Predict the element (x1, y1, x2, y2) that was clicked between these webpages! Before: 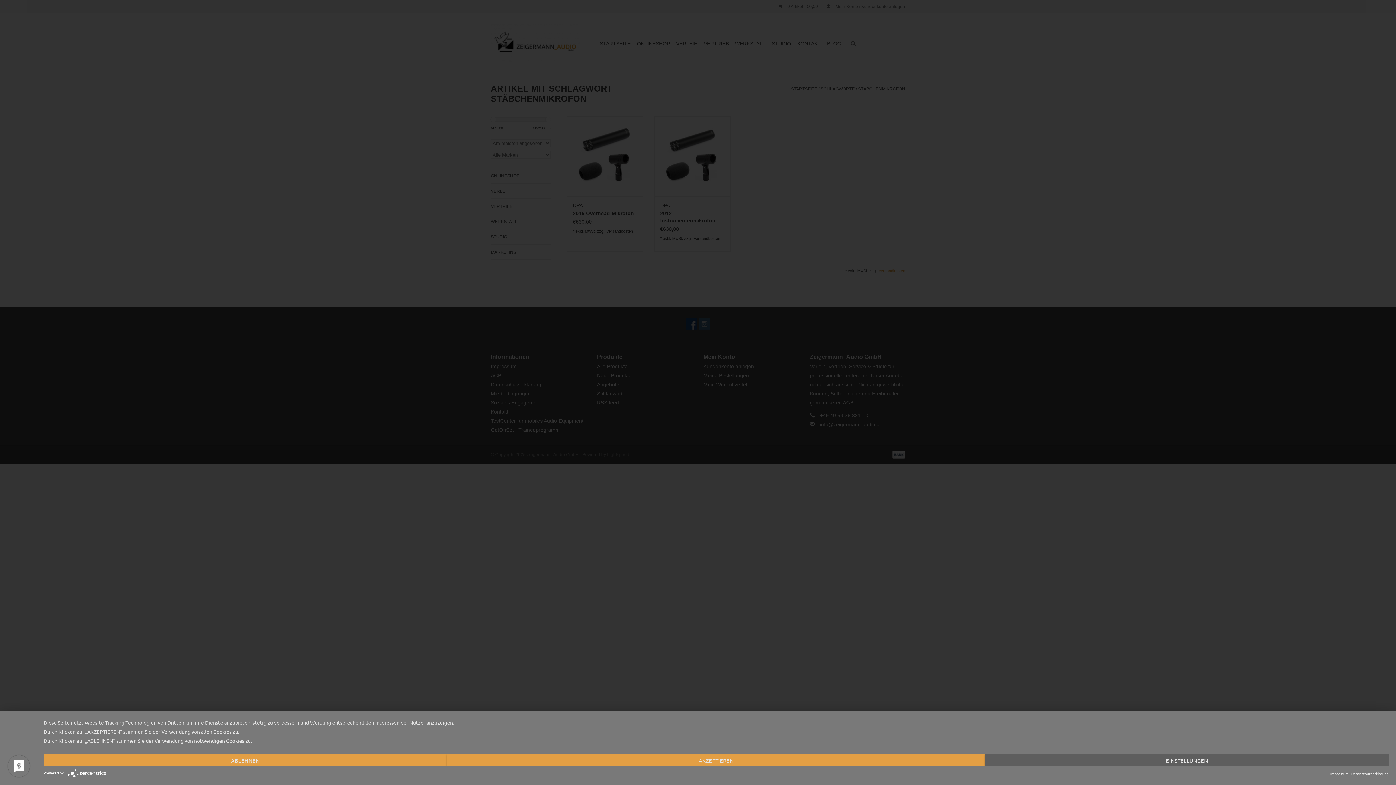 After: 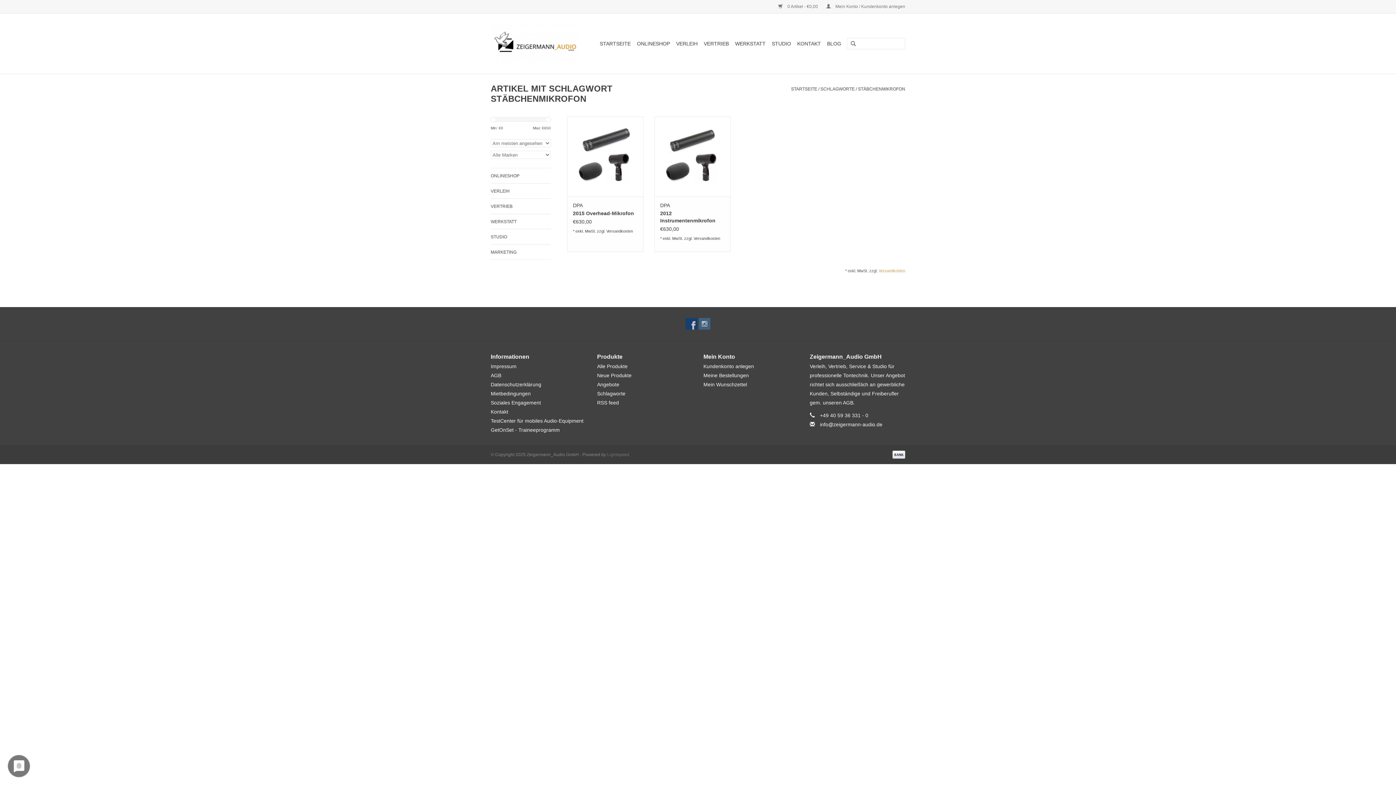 Action: bbox: (43, 754, 447, 766) label: Ablehnen